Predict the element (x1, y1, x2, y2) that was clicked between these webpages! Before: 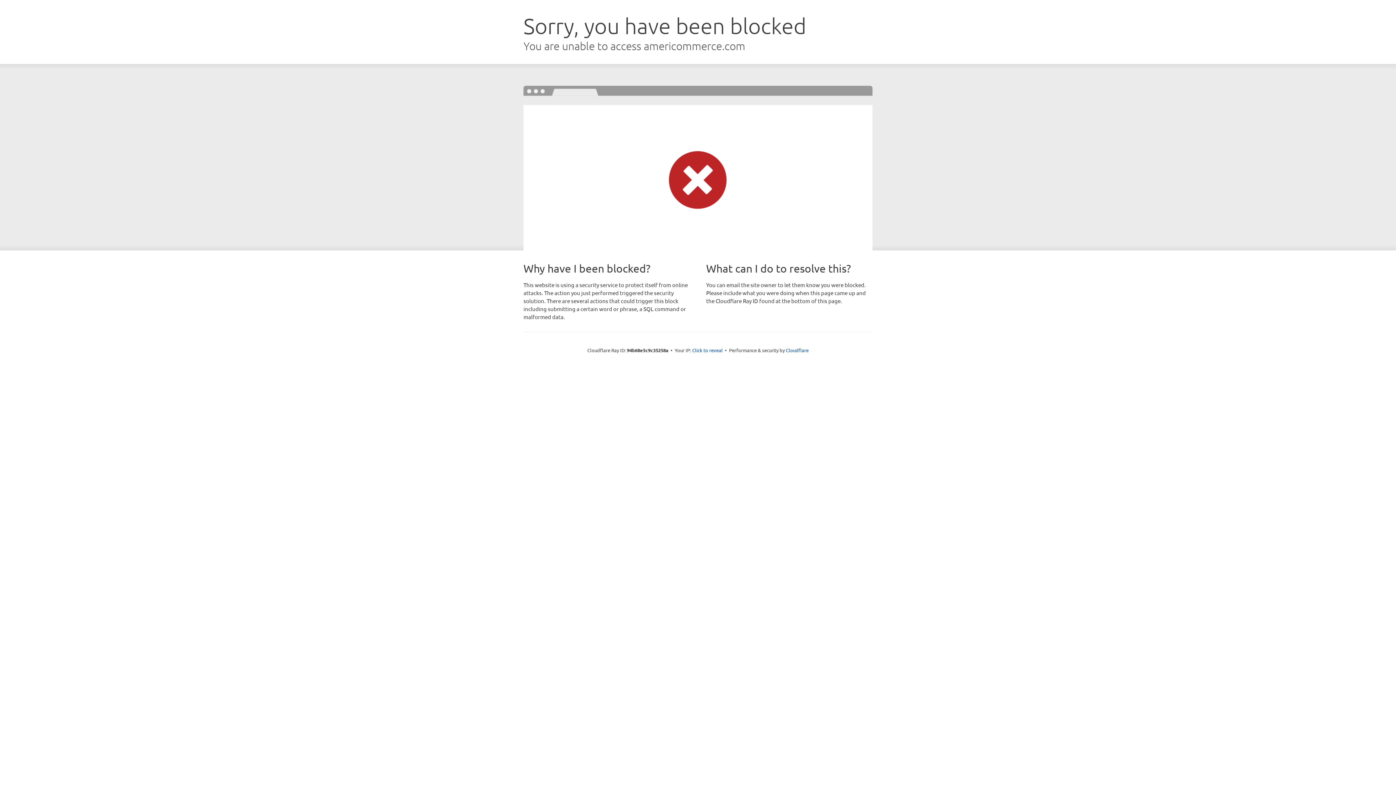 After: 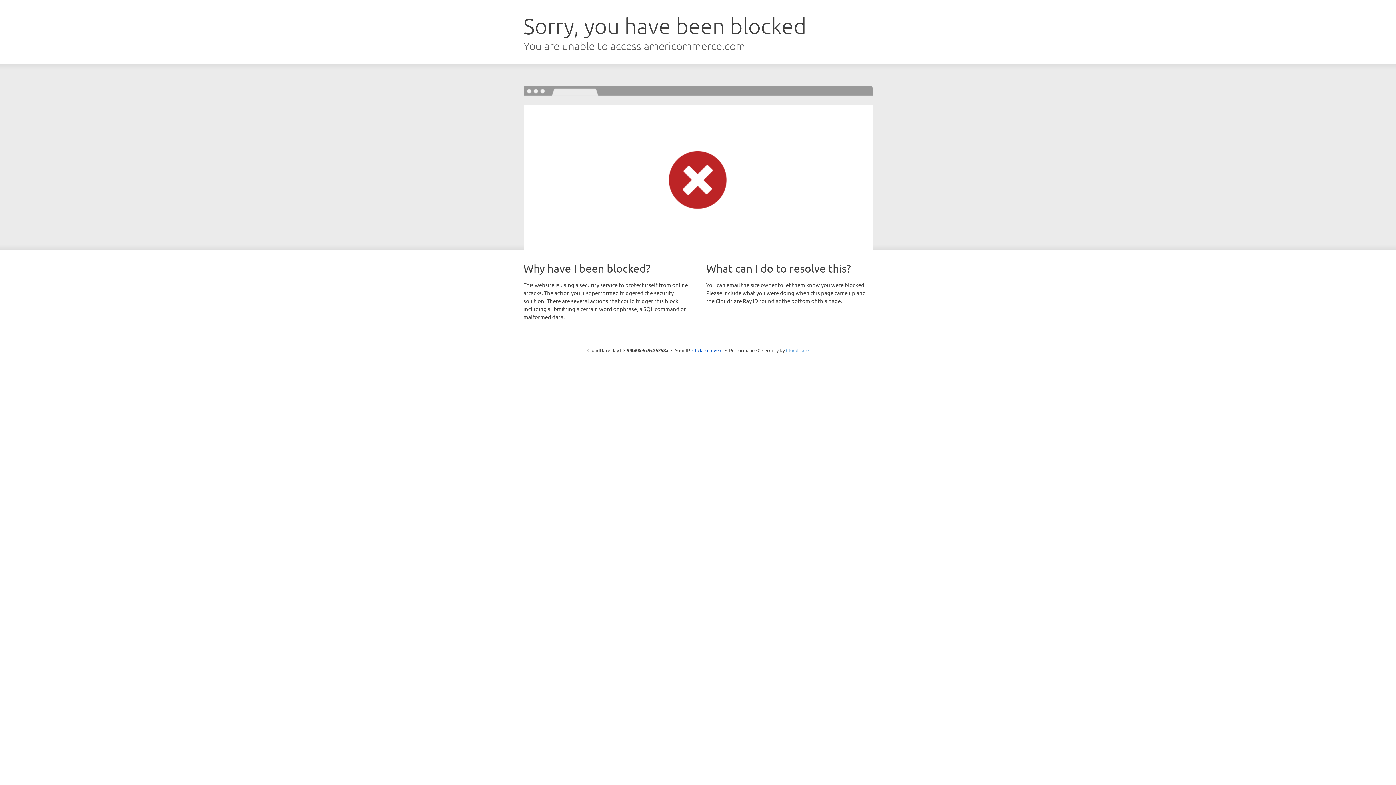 Action: label: Cloudflare bbox: (786, 347, 808, 353)